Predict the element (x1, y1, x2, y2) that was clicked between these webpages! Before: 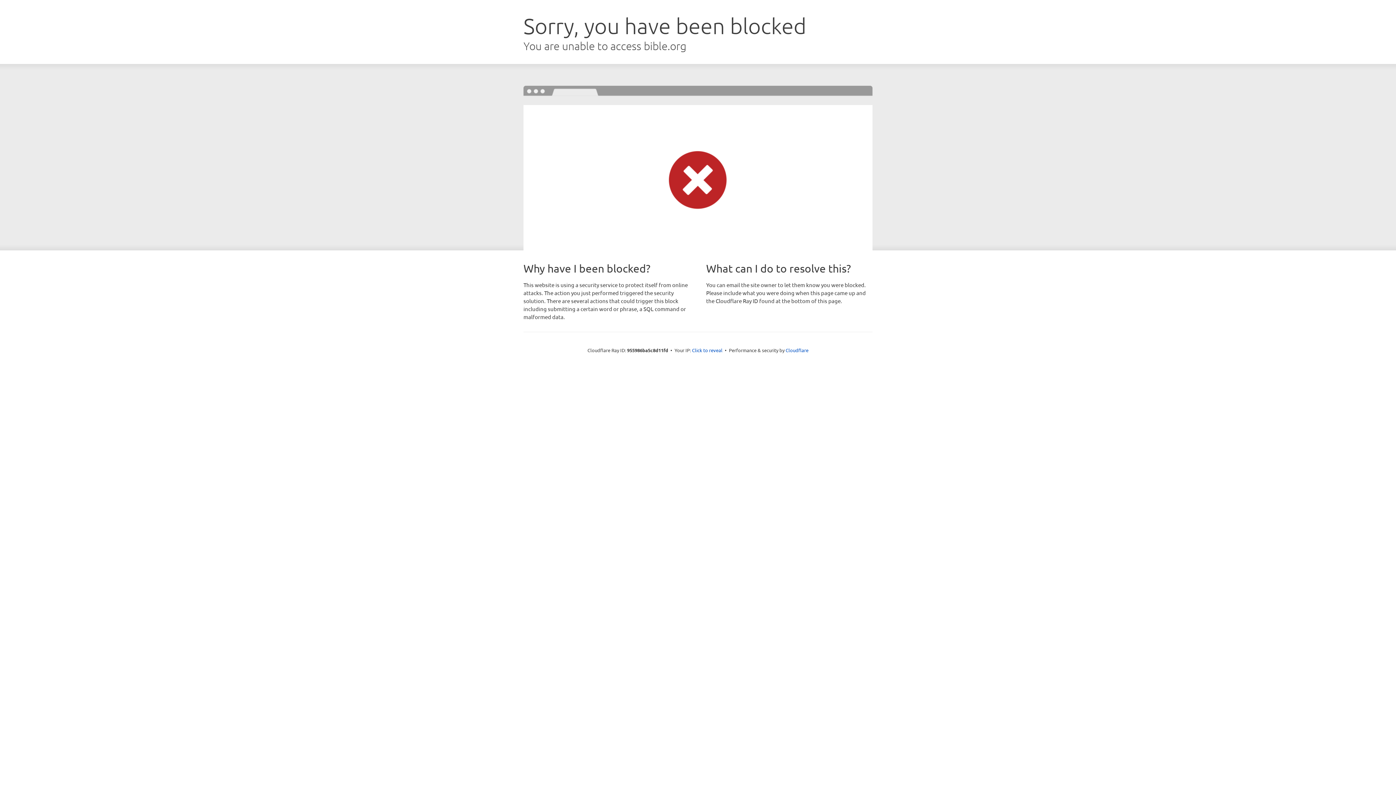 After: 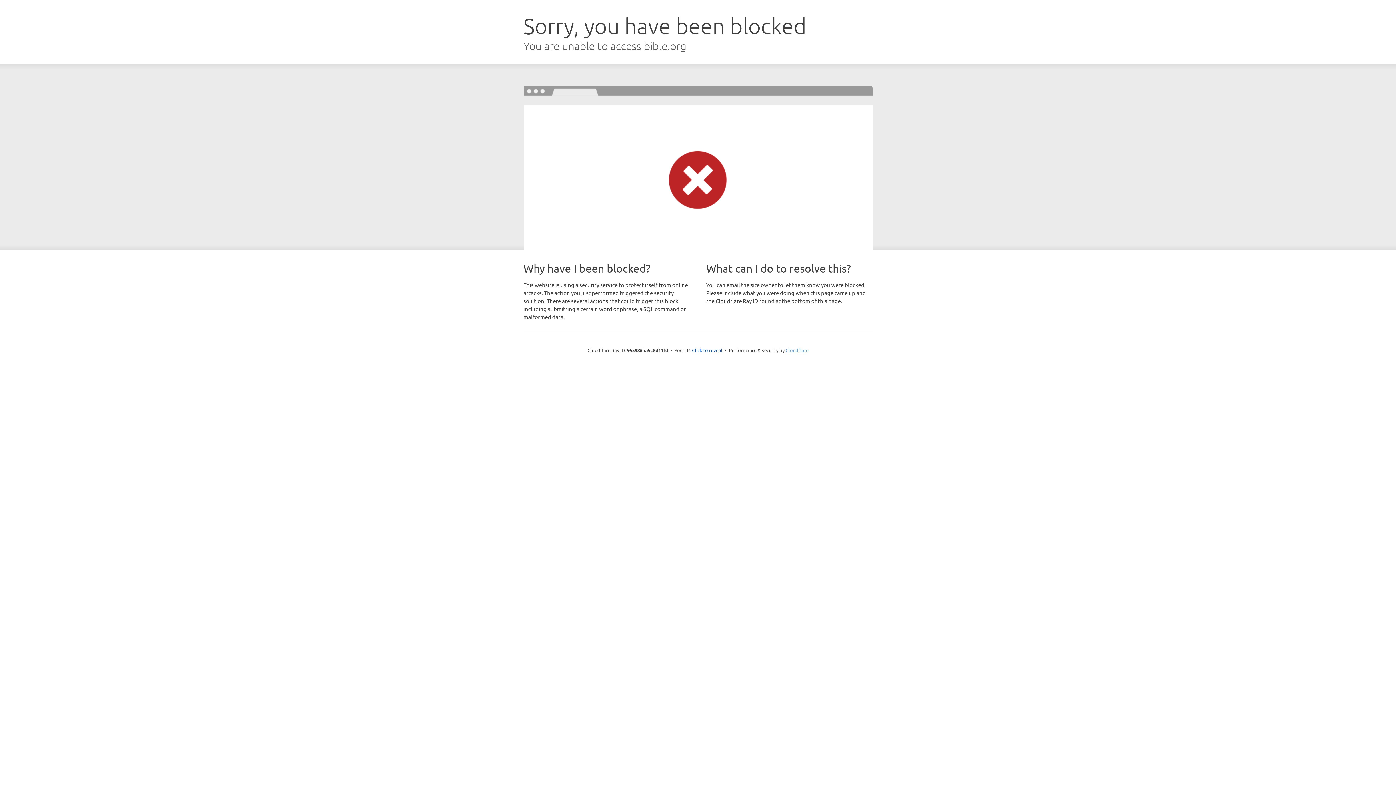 Action: bbox: (785, 347, 808, 353) label: Cloudflare